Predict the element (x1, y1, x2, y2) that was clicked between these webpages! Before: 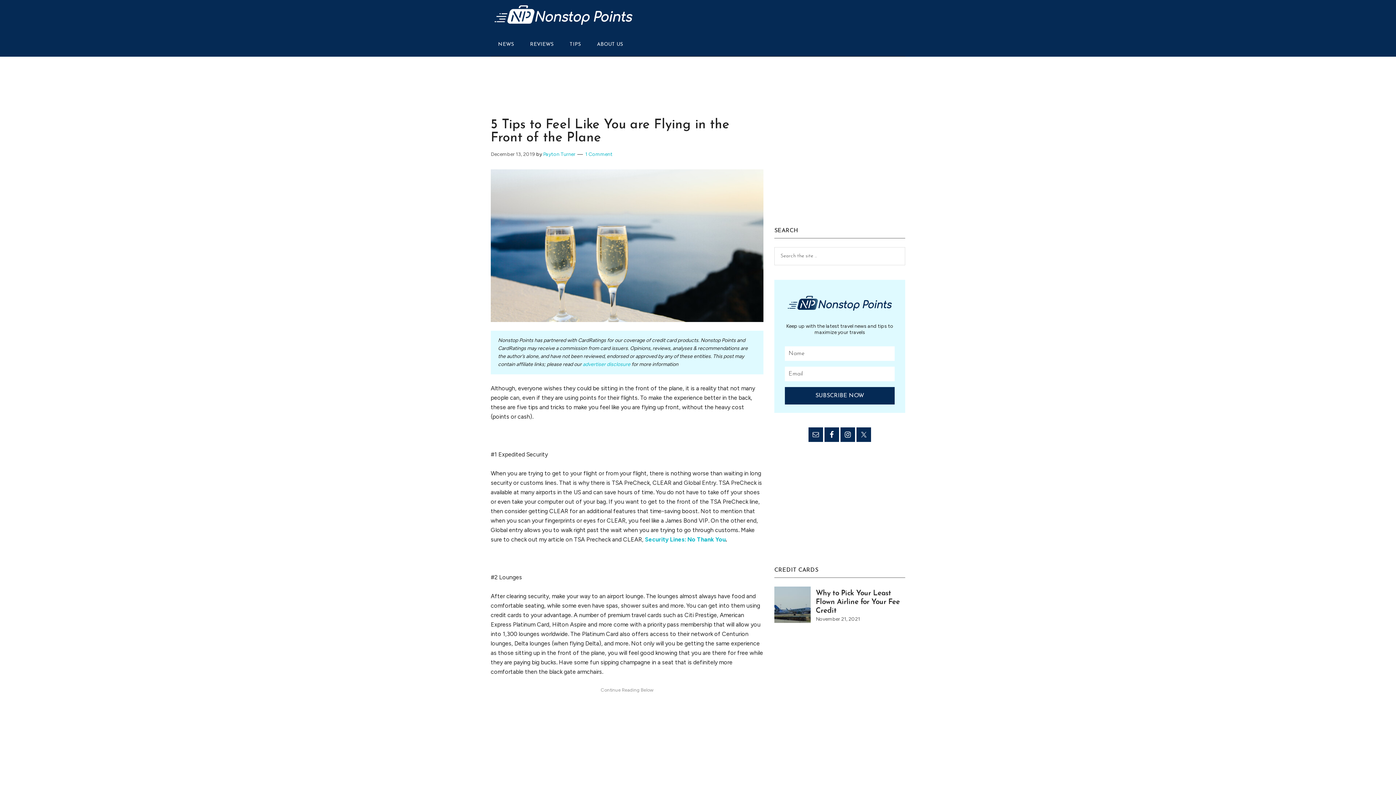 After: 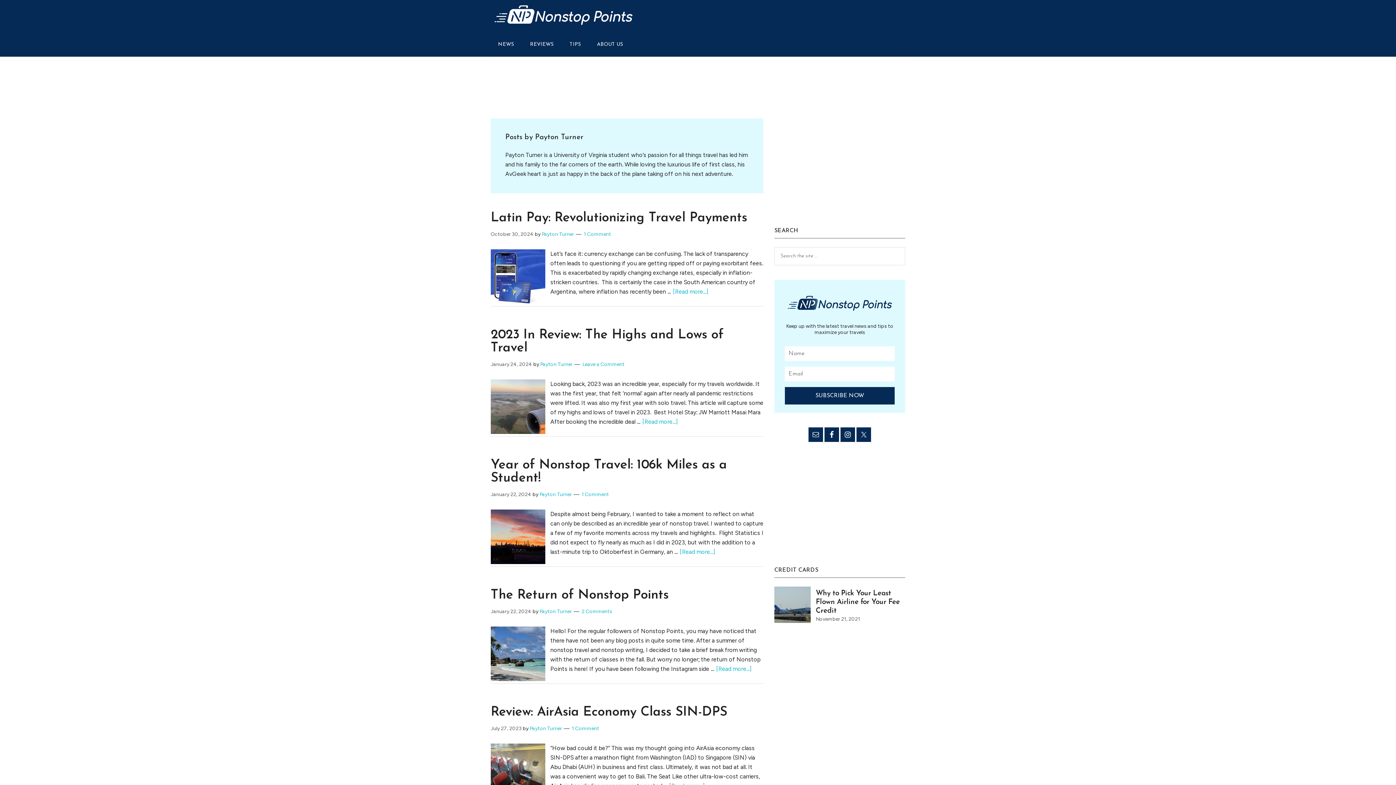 Action: bbox: (543, 151, 575, 157) label: Payton Turner